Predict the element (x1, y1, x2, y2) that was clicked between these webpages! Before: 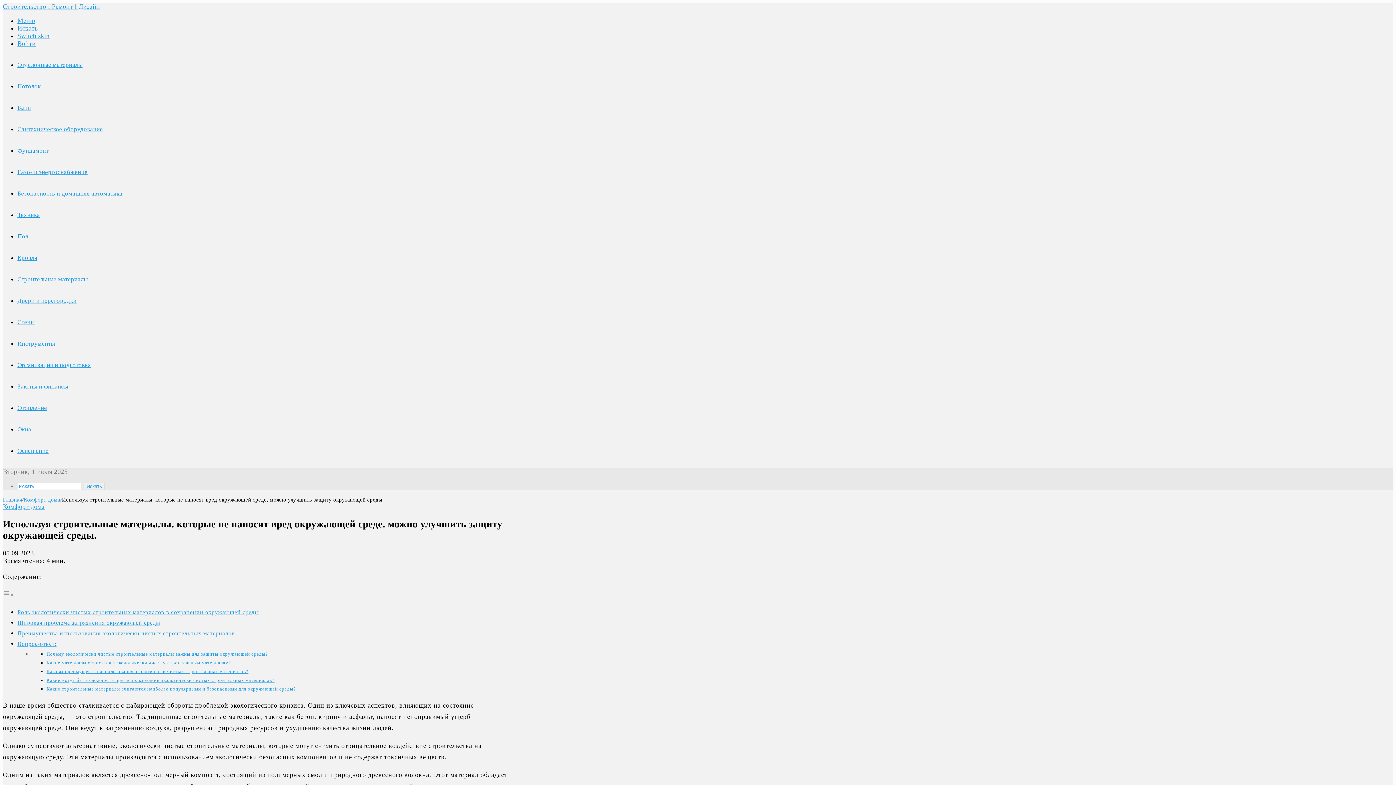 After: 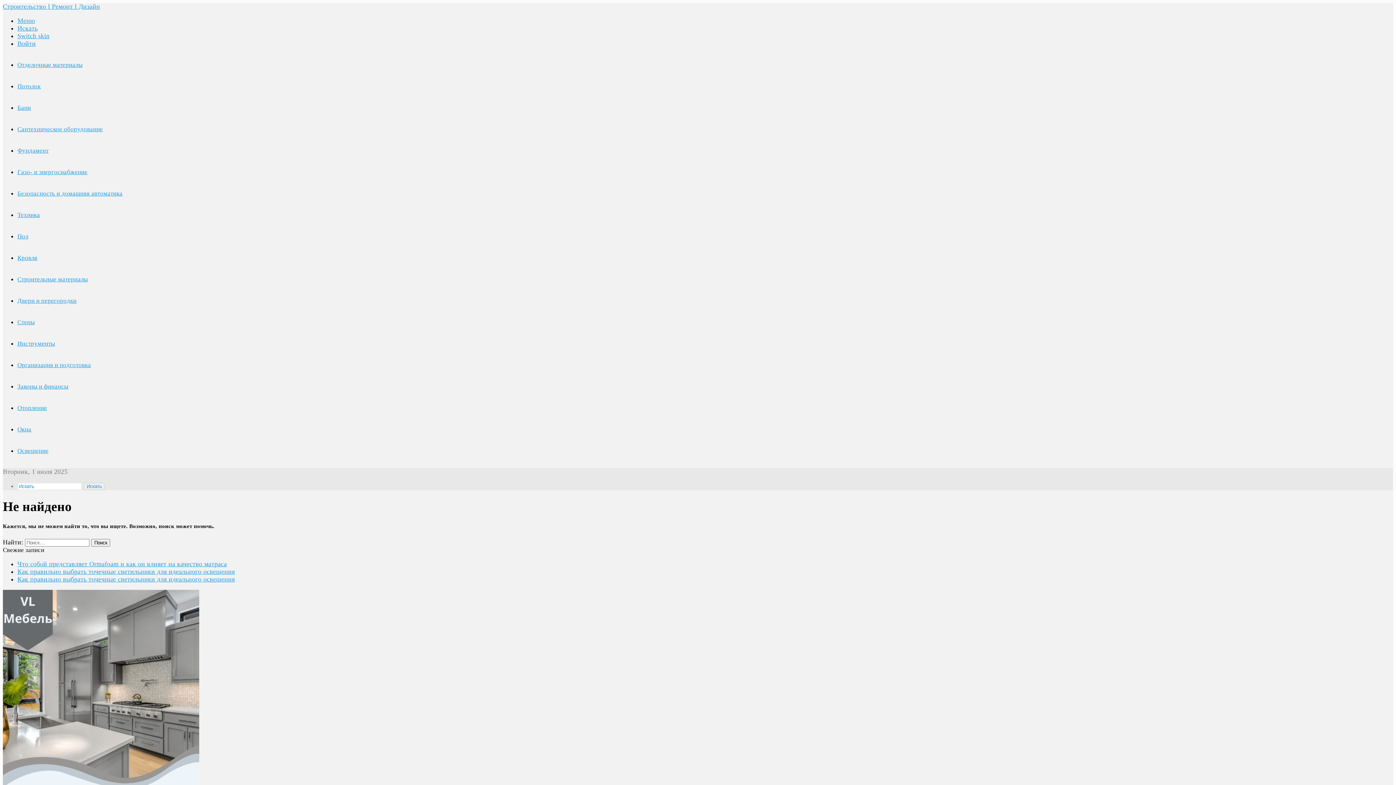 Action: label: Комфорт дома bbox: (2, 503, 44, 510)